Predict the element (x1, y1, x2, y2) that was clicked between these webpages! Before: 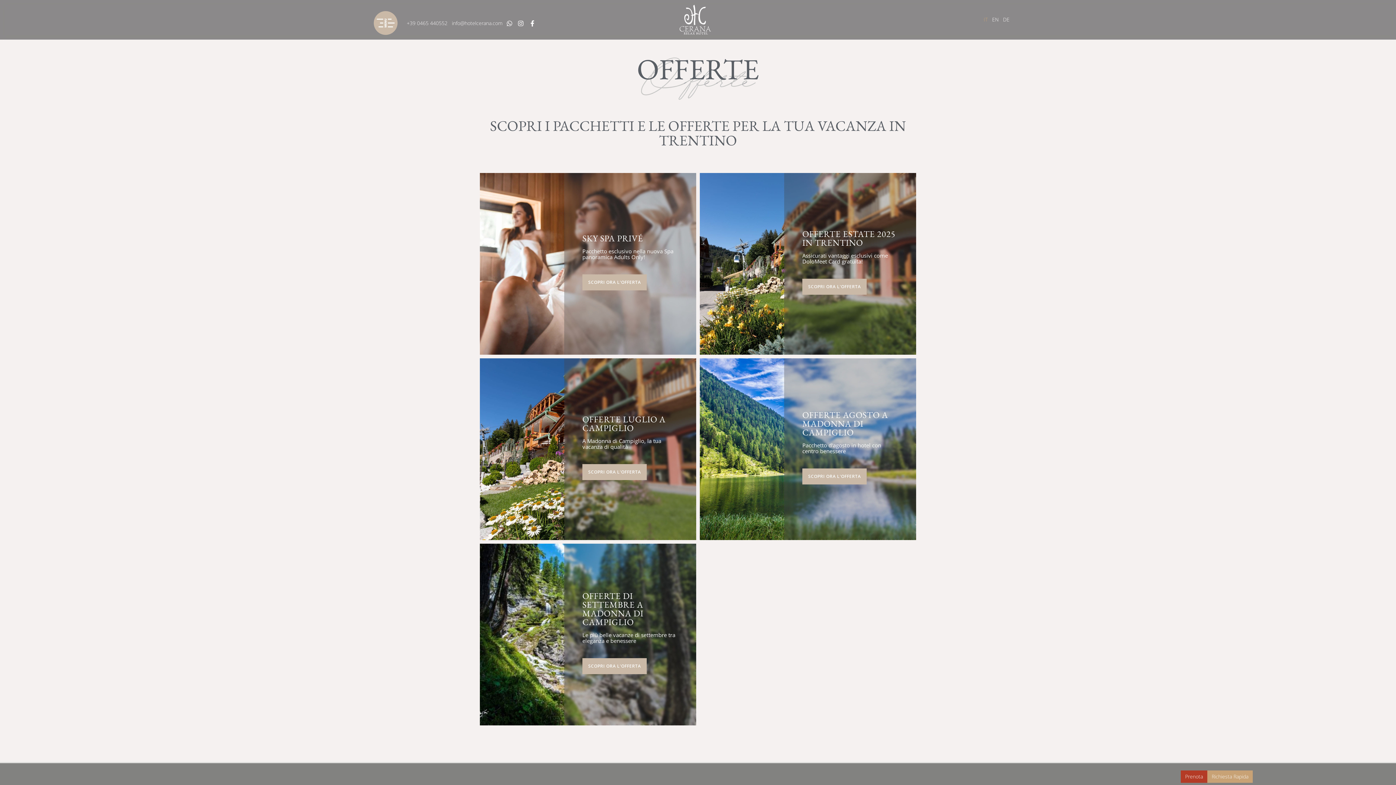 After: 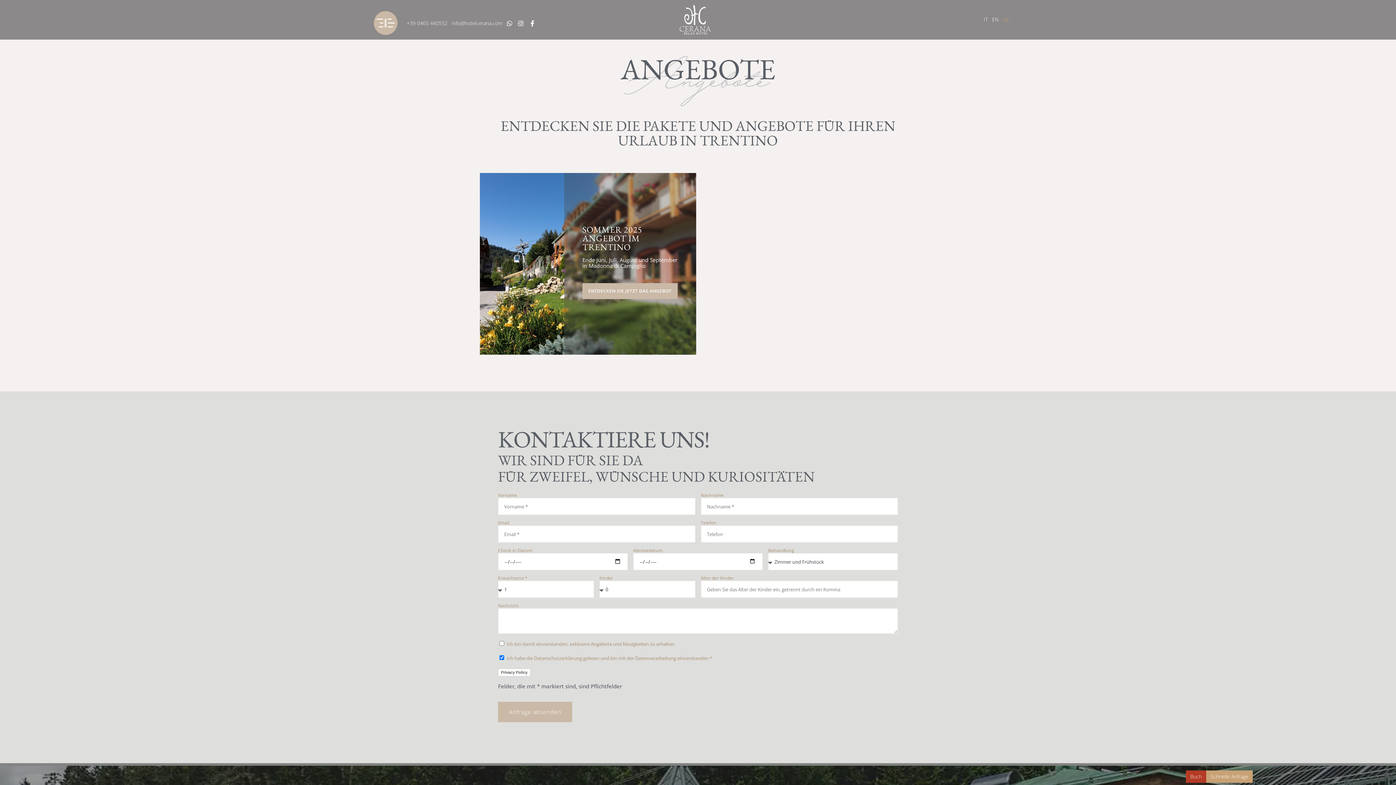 Action: bbox: (1001, 11, 1011, 28) label: DE